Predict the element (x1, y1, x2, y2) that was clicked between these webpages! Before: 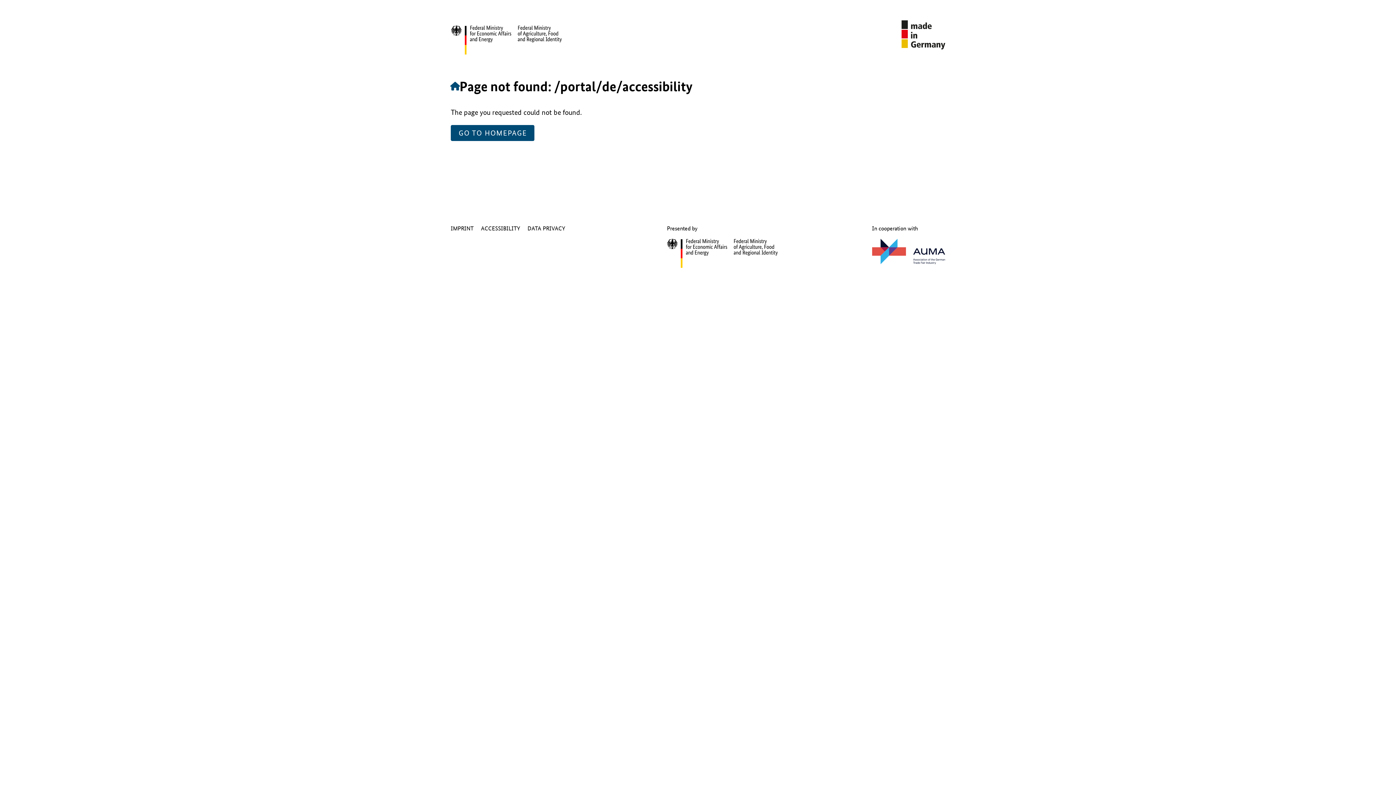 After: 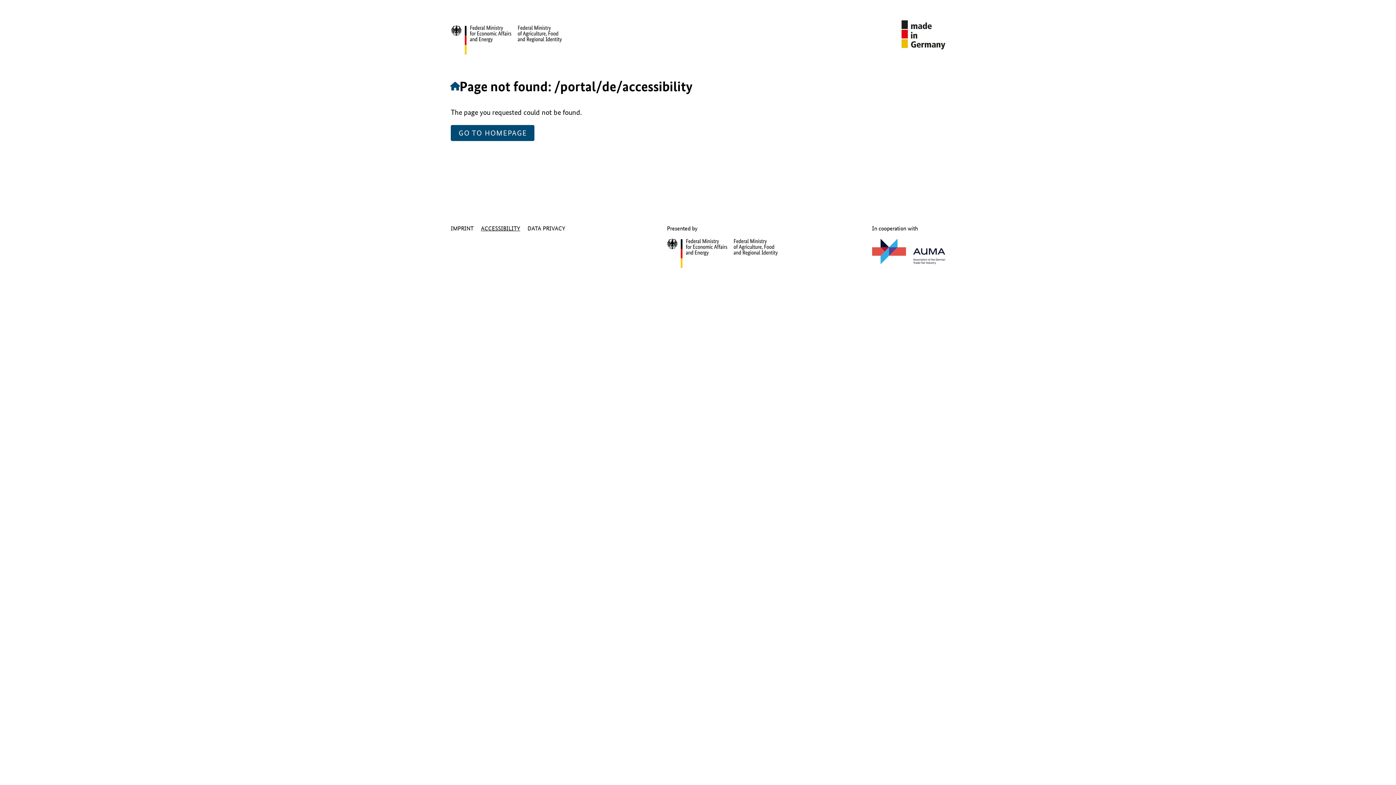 Action: label: ACCESSIBILITY bbox: (481, 224, 520, 232)